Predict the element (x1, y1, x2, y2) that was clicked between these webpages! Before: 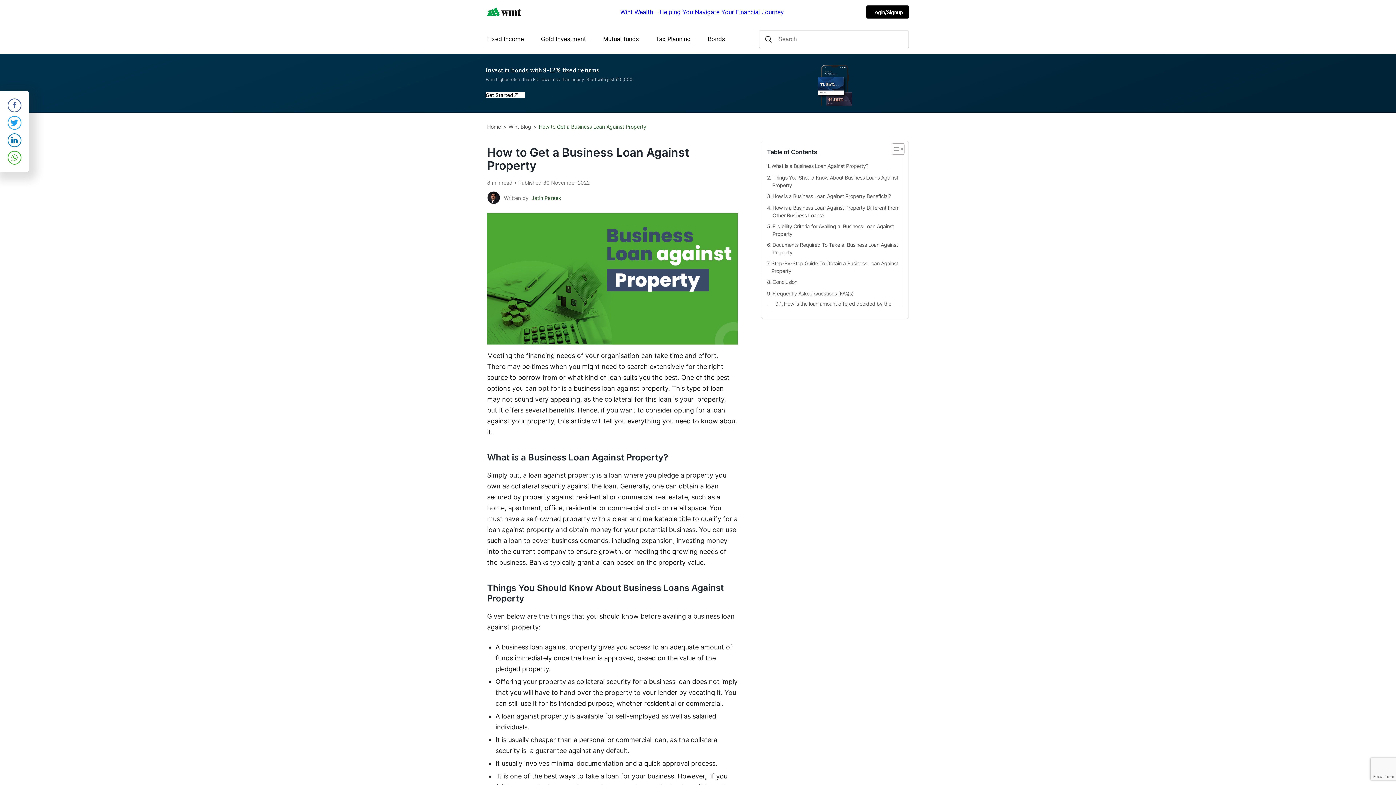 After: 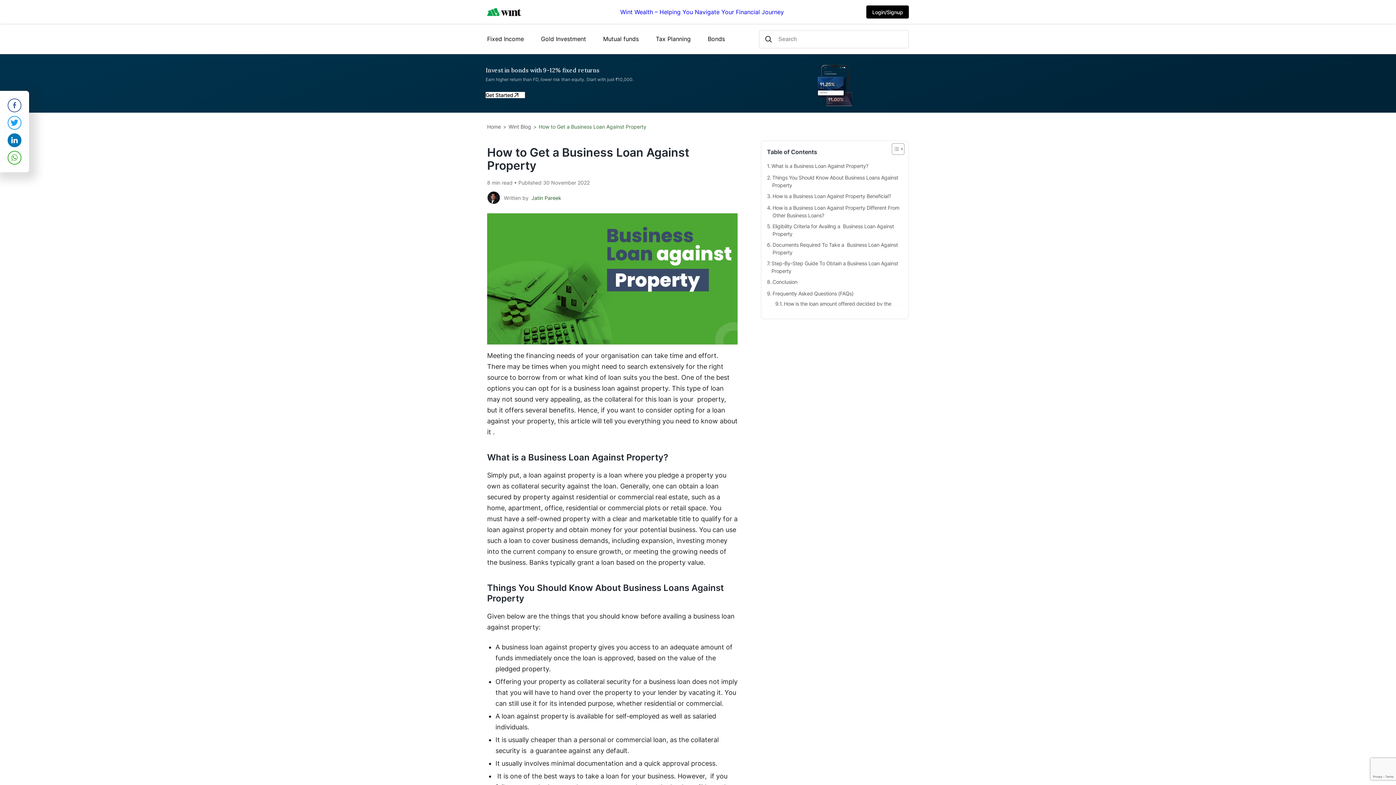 Action: label: LinkedIn Share bbox: (7, 133, 21, 147)